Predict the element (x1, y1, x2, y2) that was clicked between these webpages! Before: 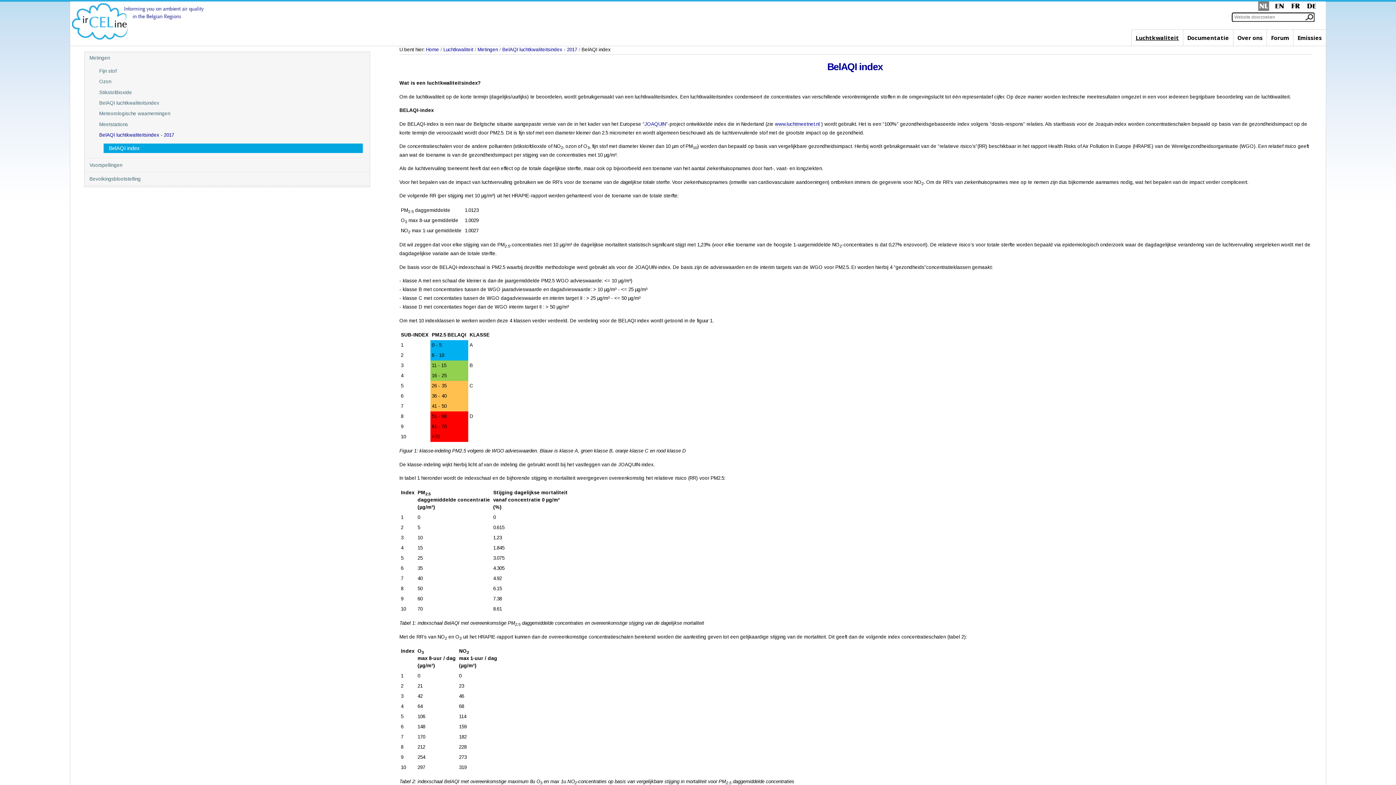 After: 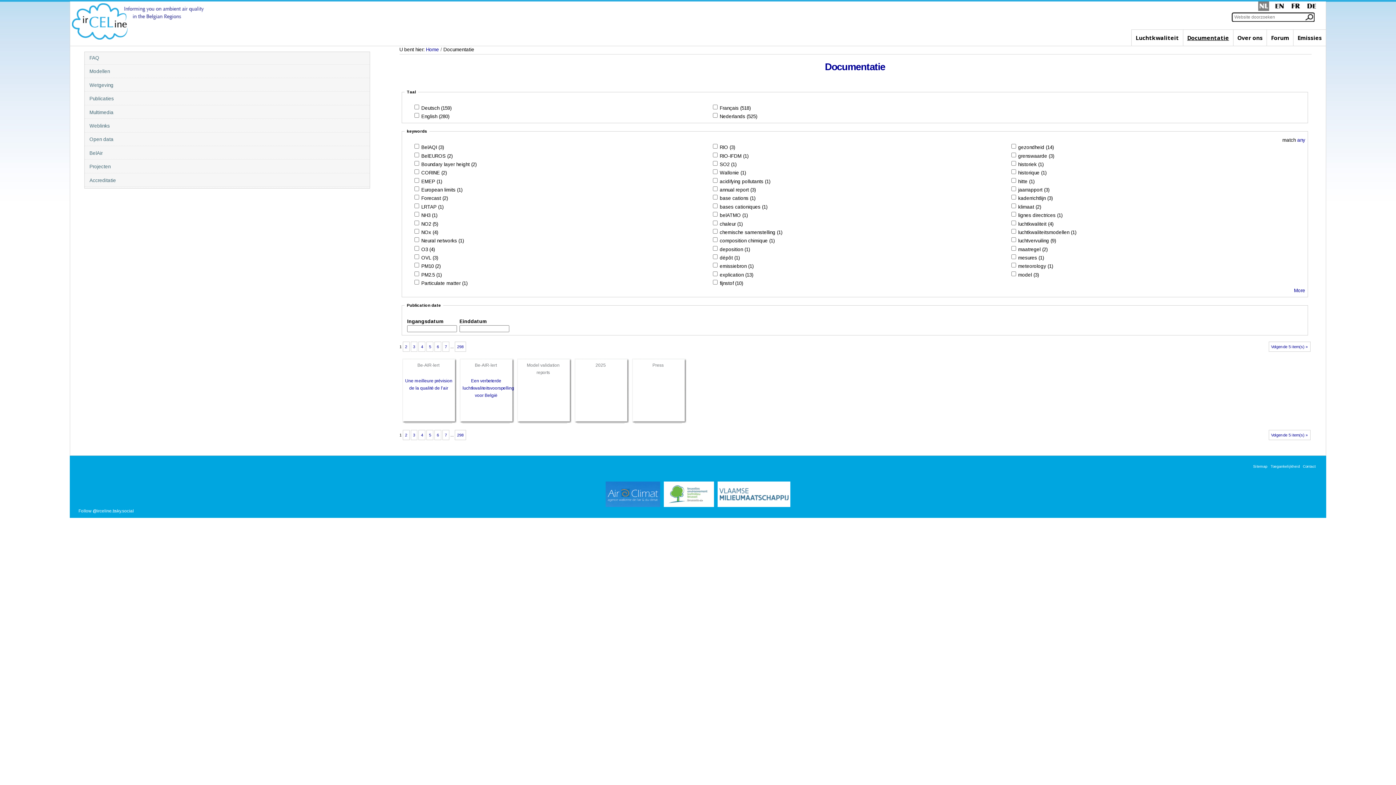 Action: label: Documentatie bbox: (1183, 29, 1233, 45)